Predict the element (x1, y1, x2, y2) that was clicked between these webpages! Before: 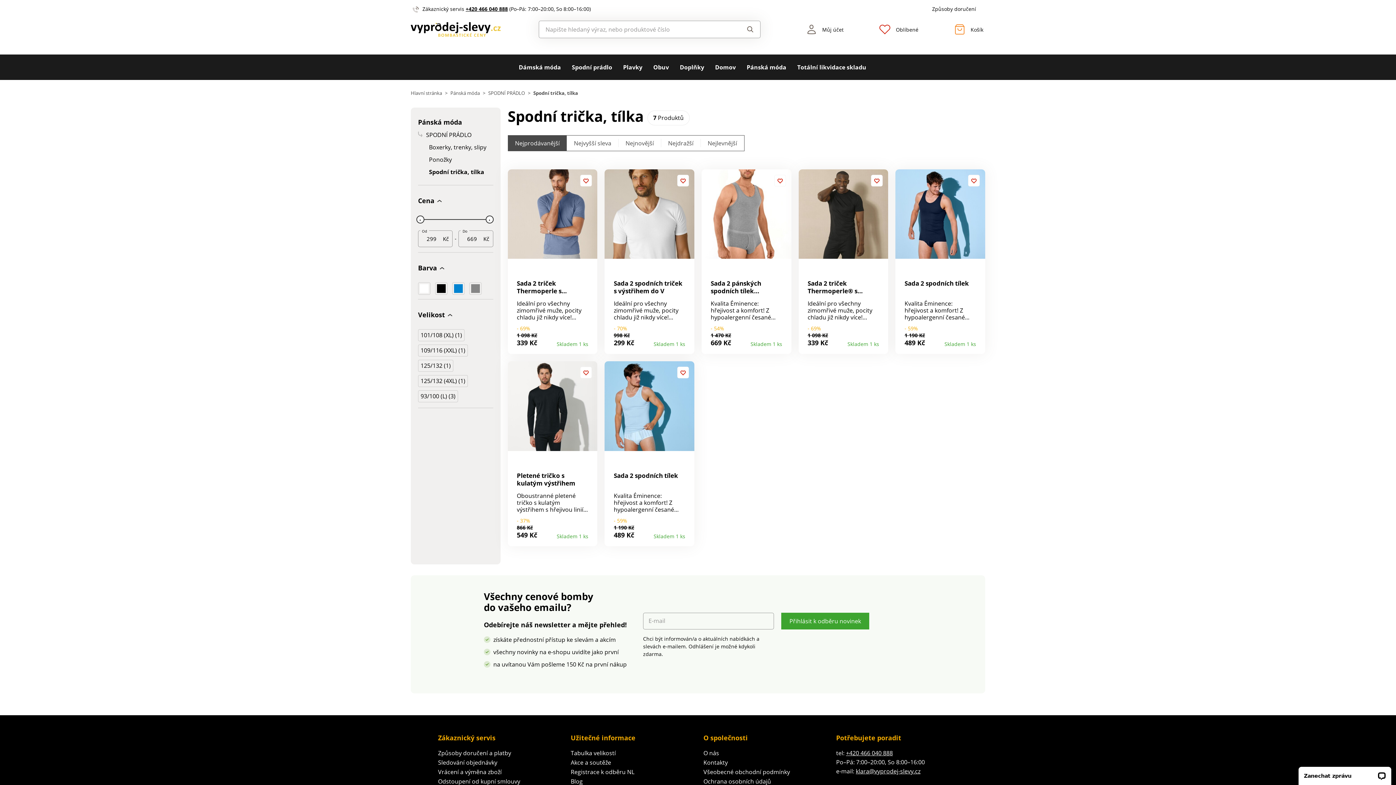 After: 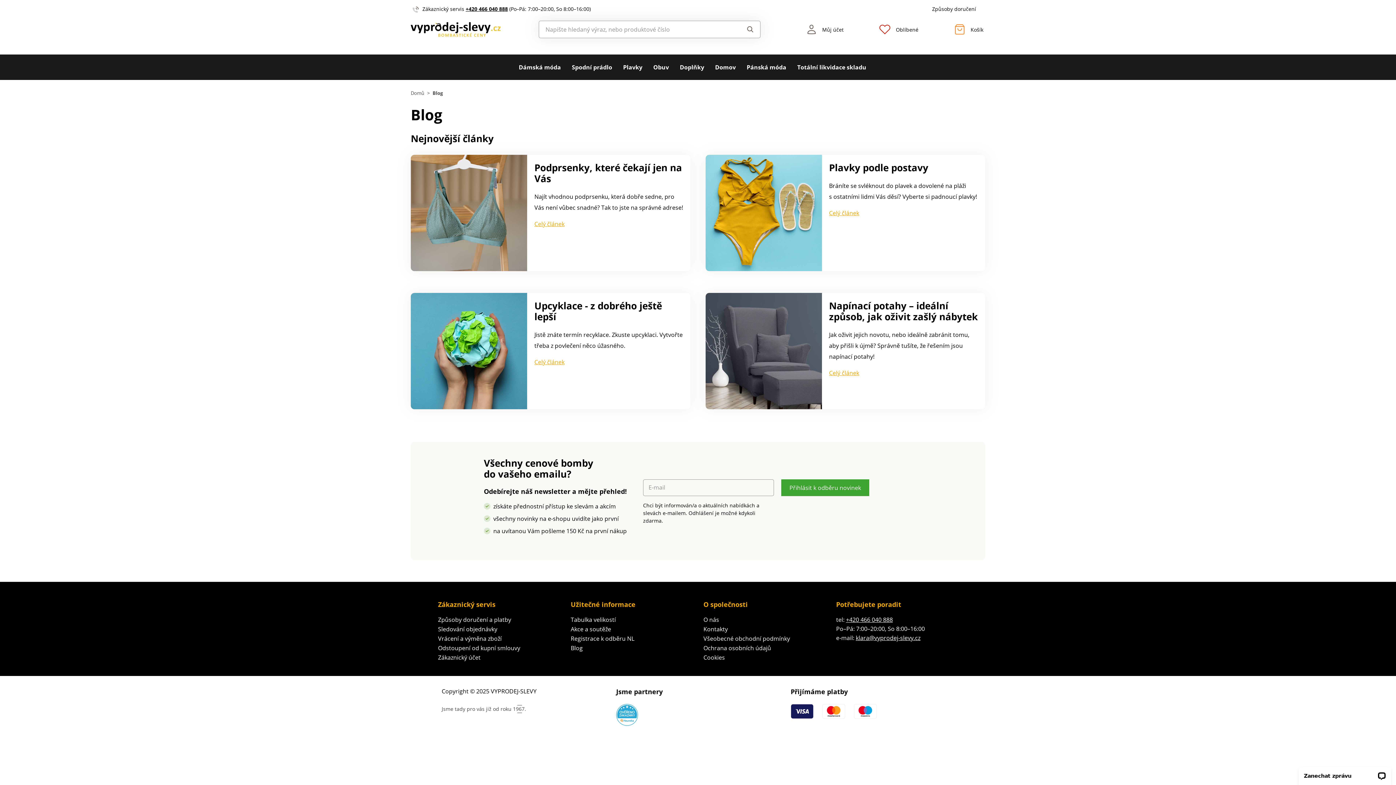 Action: label: Blog bbox: (570, 777, 582, 785)